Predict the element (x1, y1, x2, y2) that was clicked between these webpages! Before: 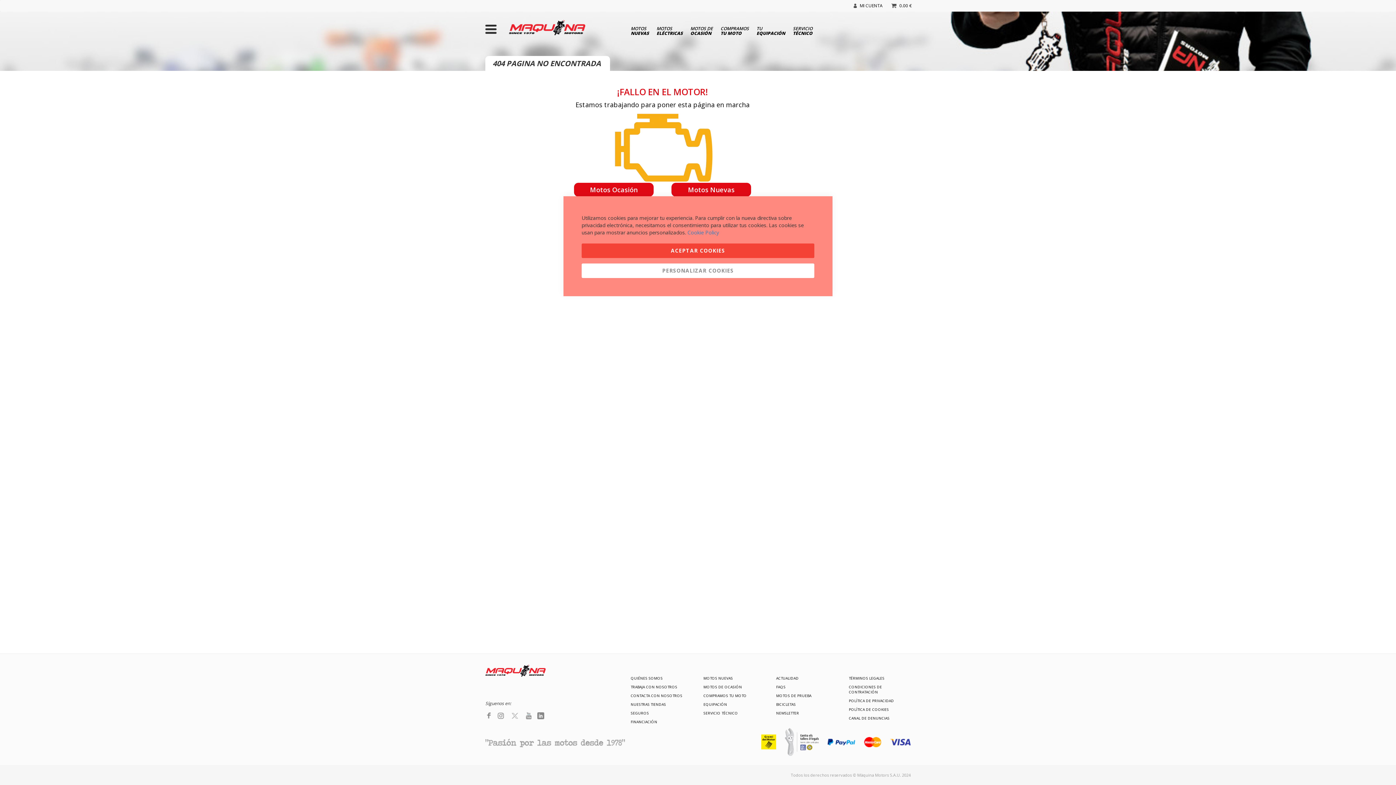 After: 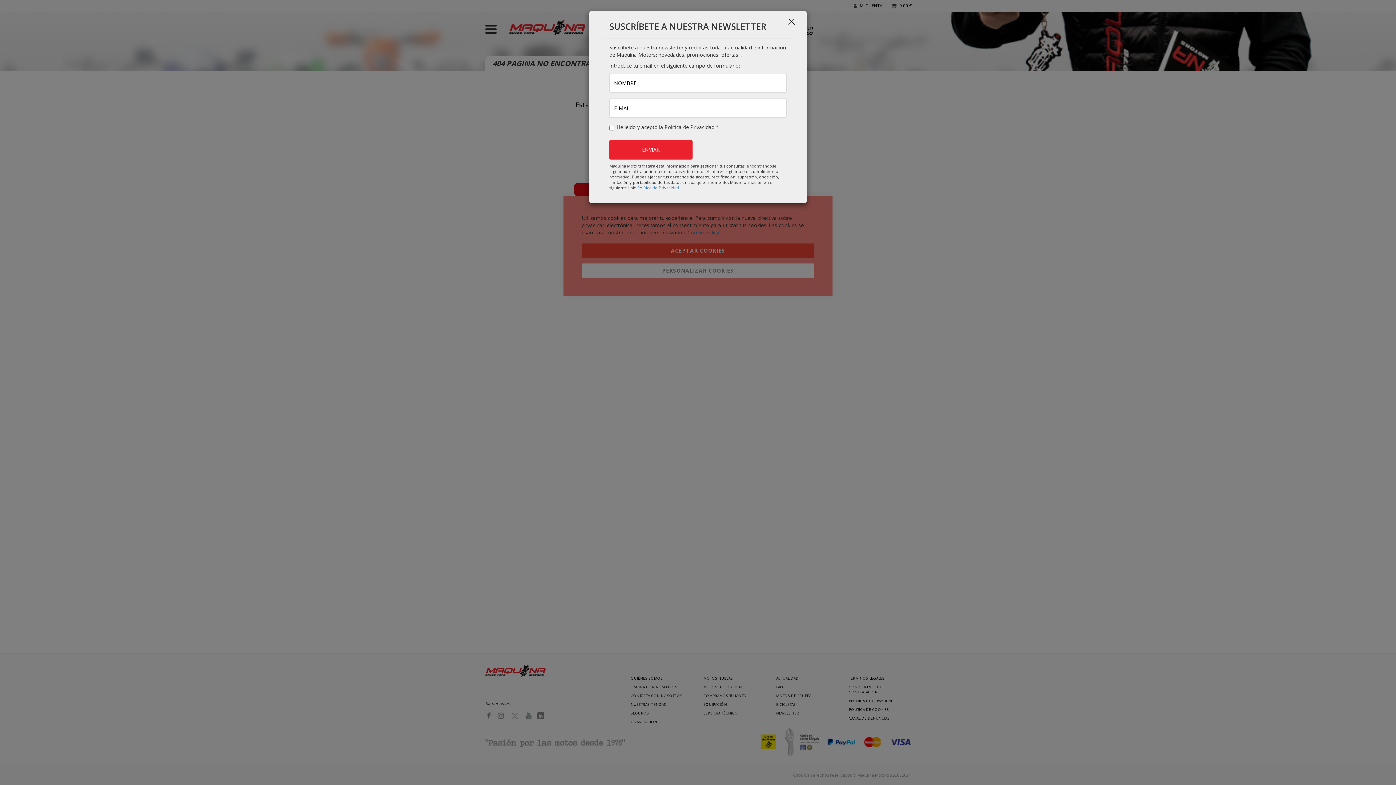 Action: bbox: (776, 710, 799, 716) label: NEWSLETTER